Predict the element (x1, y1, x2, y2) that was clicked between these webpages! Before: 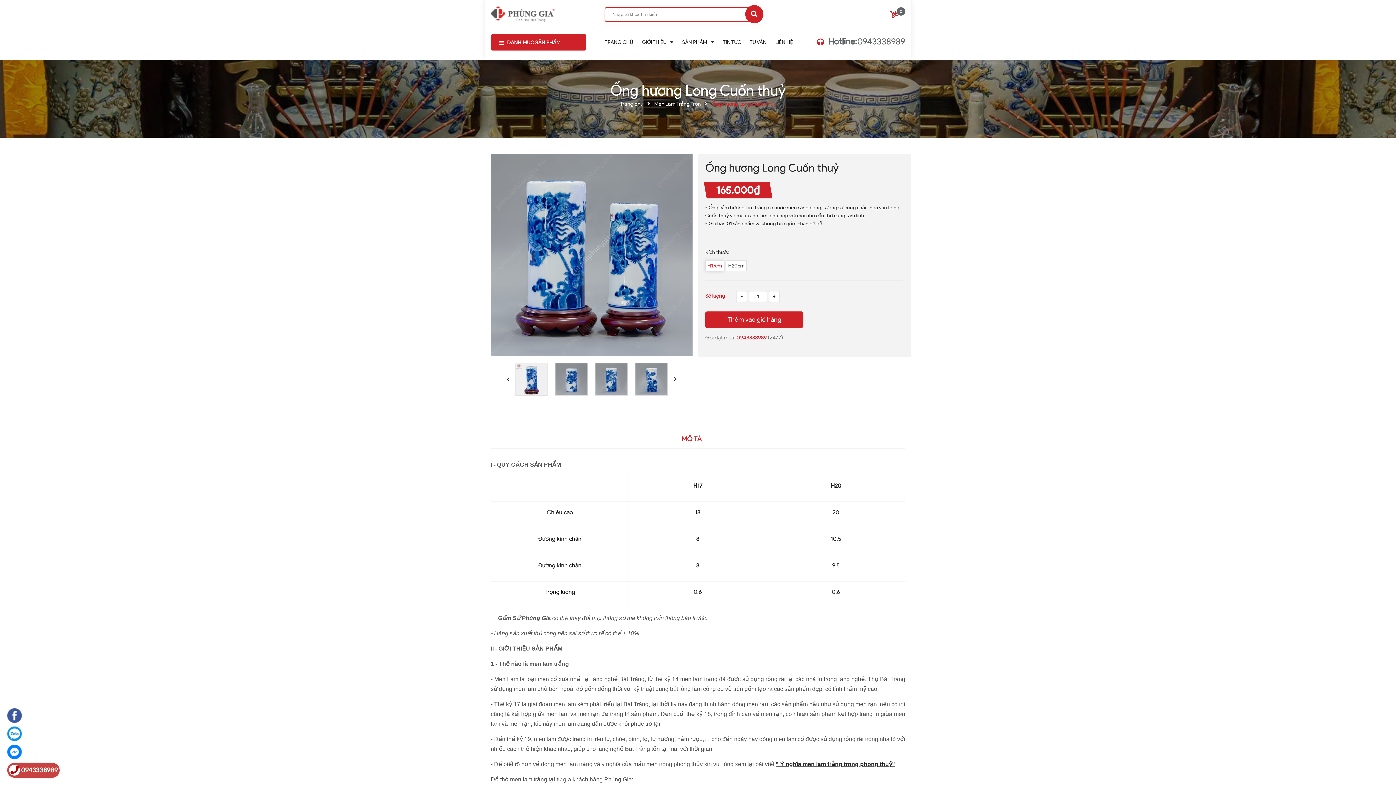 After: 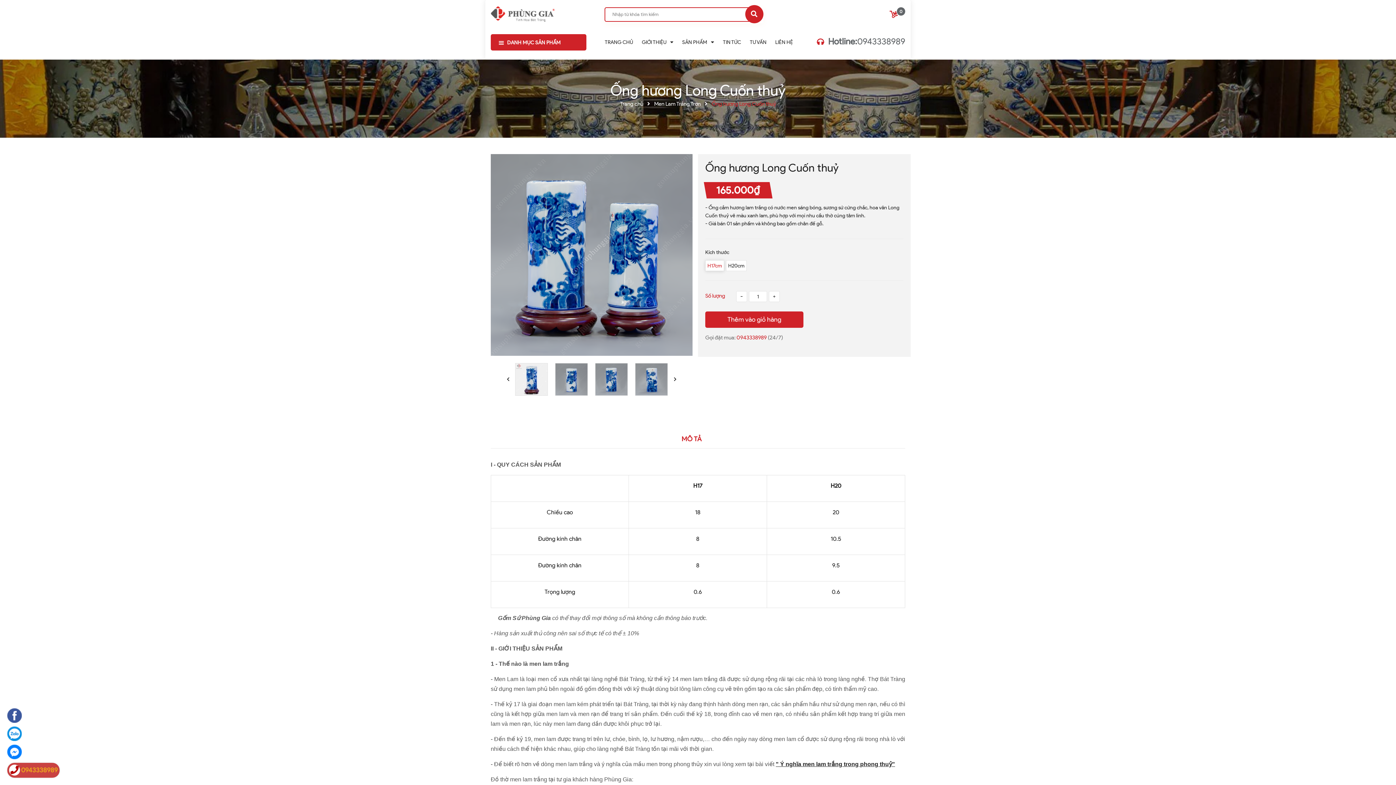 Action: bbox: (7, 763, 59, 778) label:  0943338989